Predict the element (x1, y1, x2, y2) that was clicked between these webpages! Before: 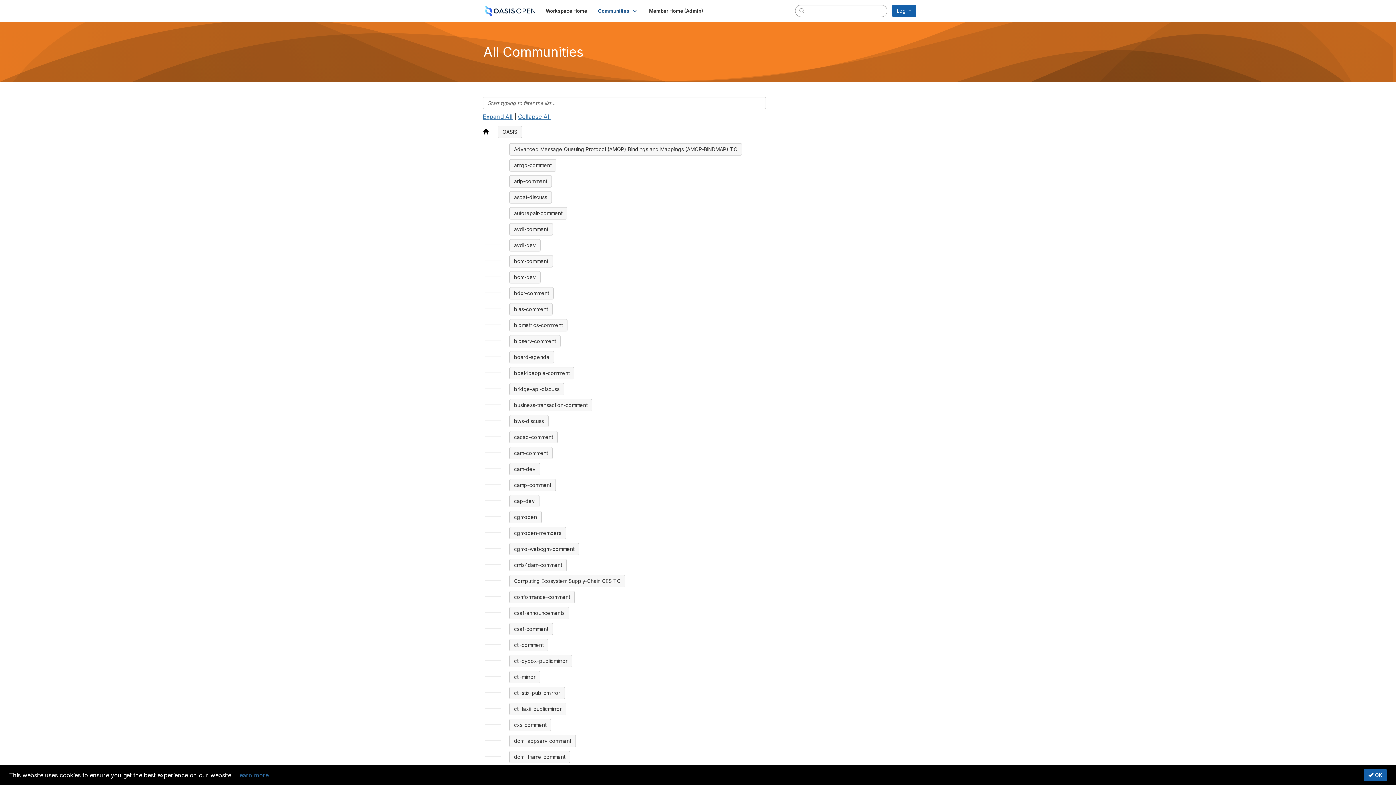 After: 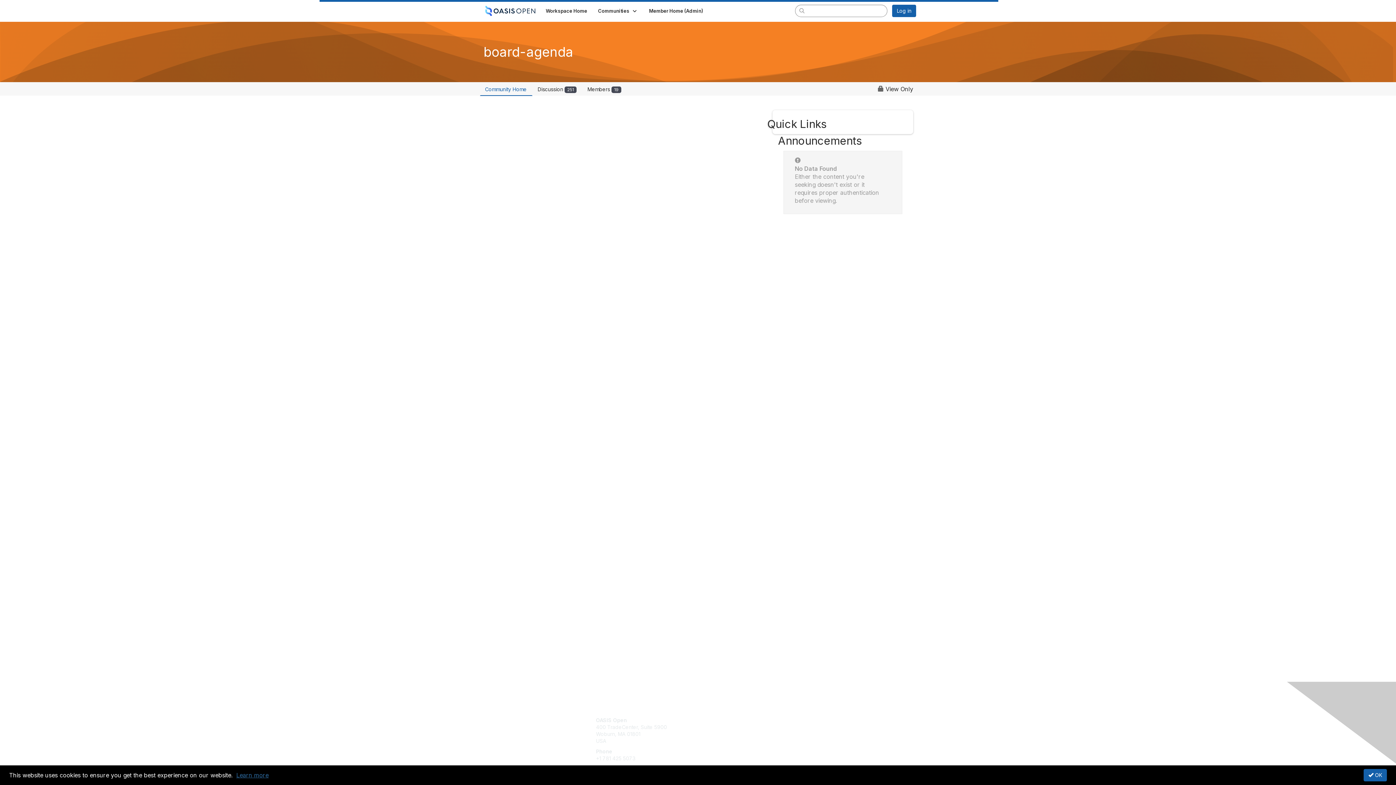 Action: label: board-agenda bbox: (509, 351, 554, 363)